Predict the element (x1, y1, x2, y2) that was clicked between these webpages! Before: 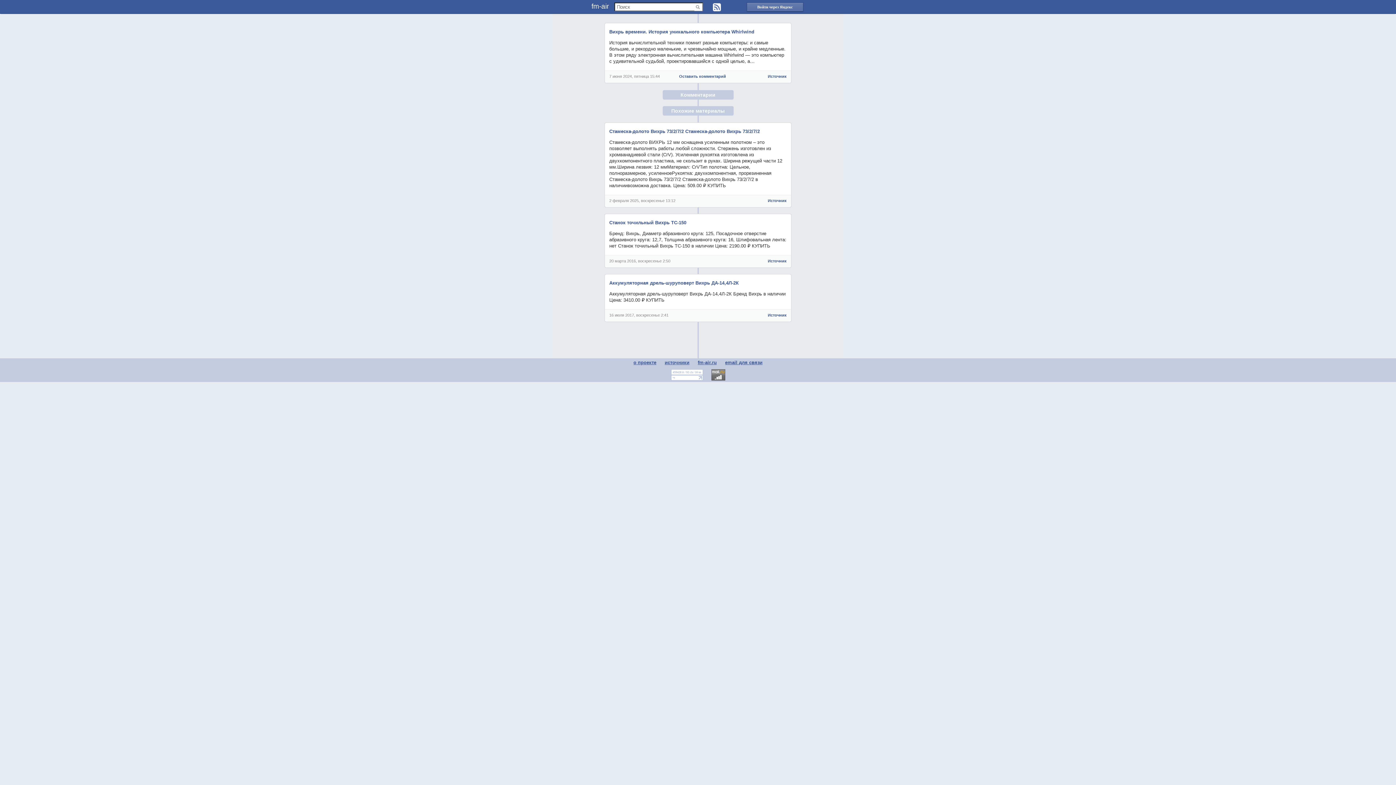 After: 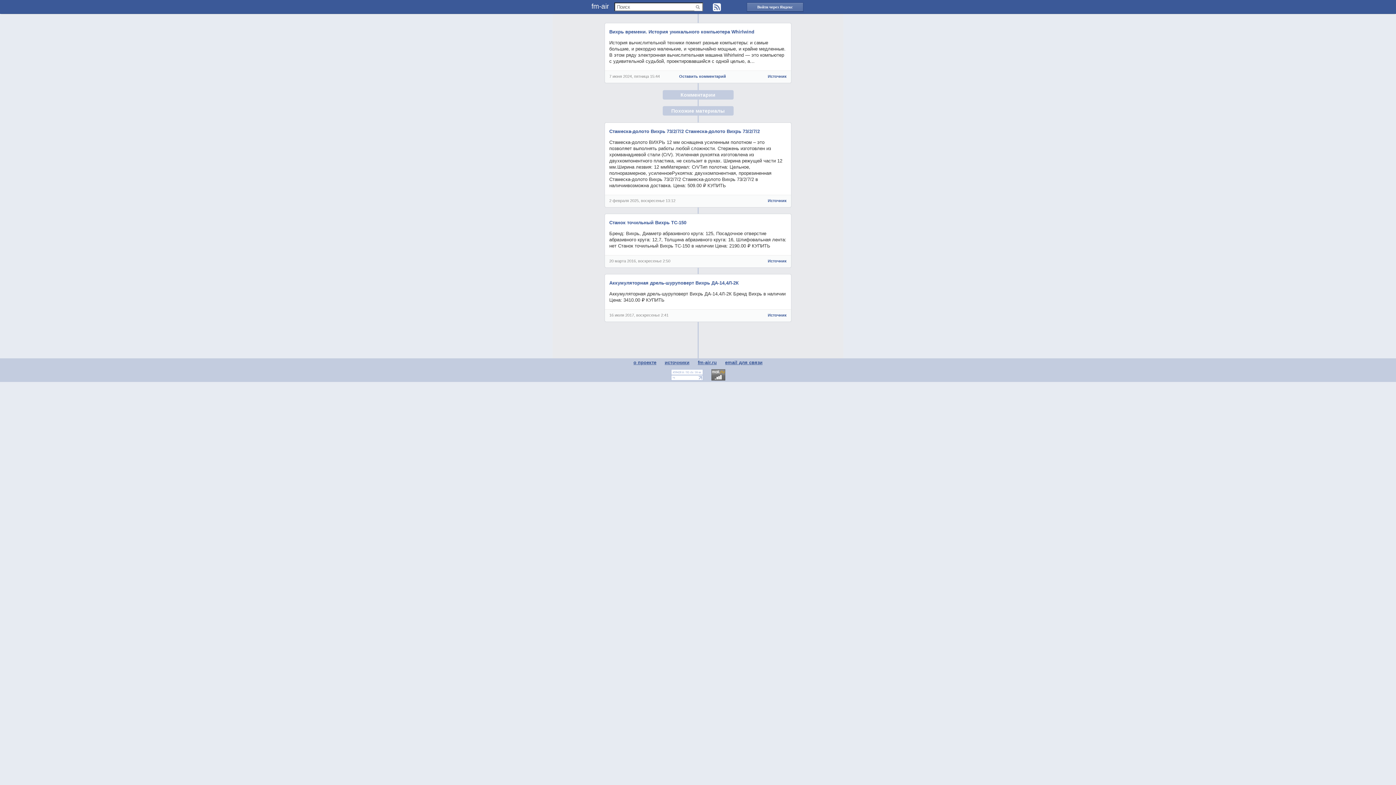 Action: bbox: (667, 376, 706, 381)